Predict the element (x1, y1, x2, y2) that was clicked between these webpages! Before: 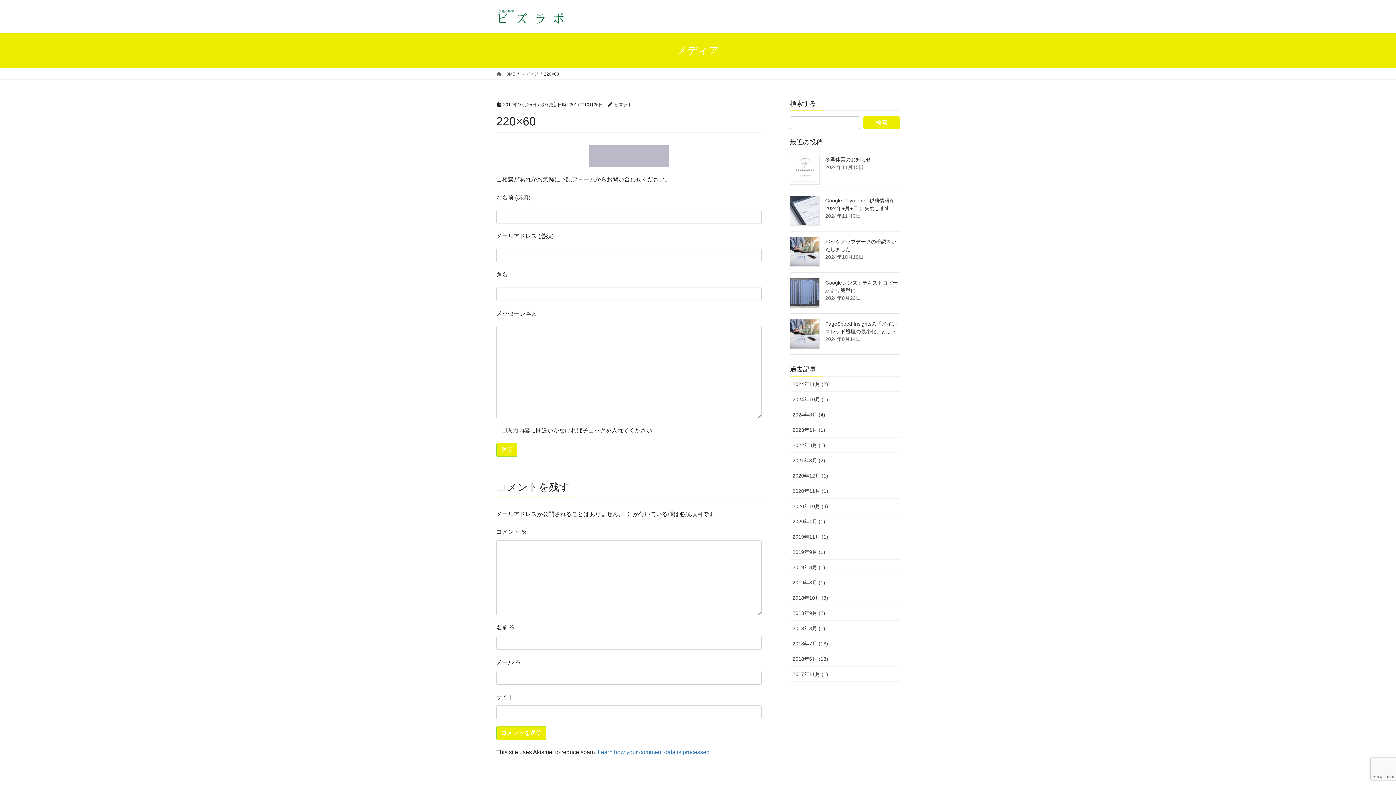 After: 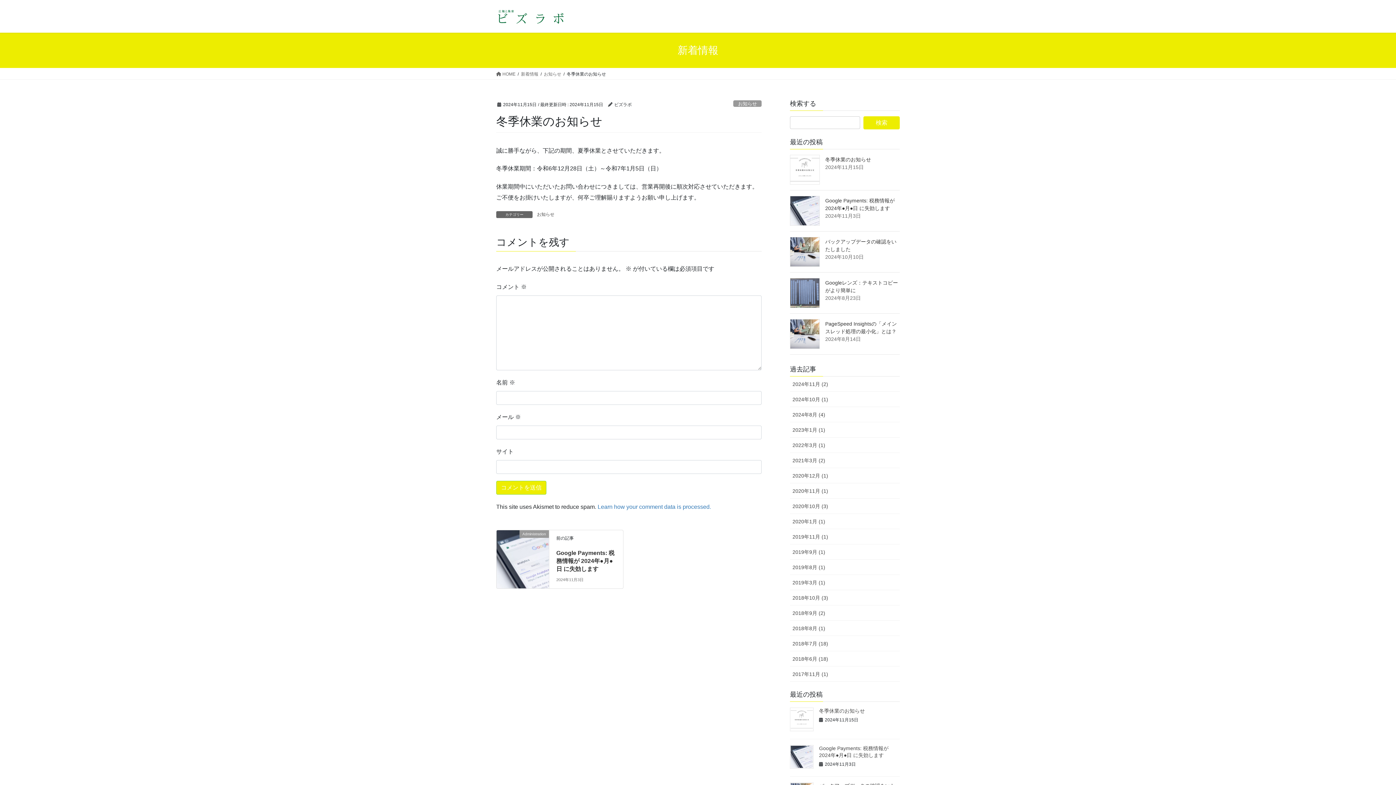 Action: bbox: (790, 154, 820, 184)